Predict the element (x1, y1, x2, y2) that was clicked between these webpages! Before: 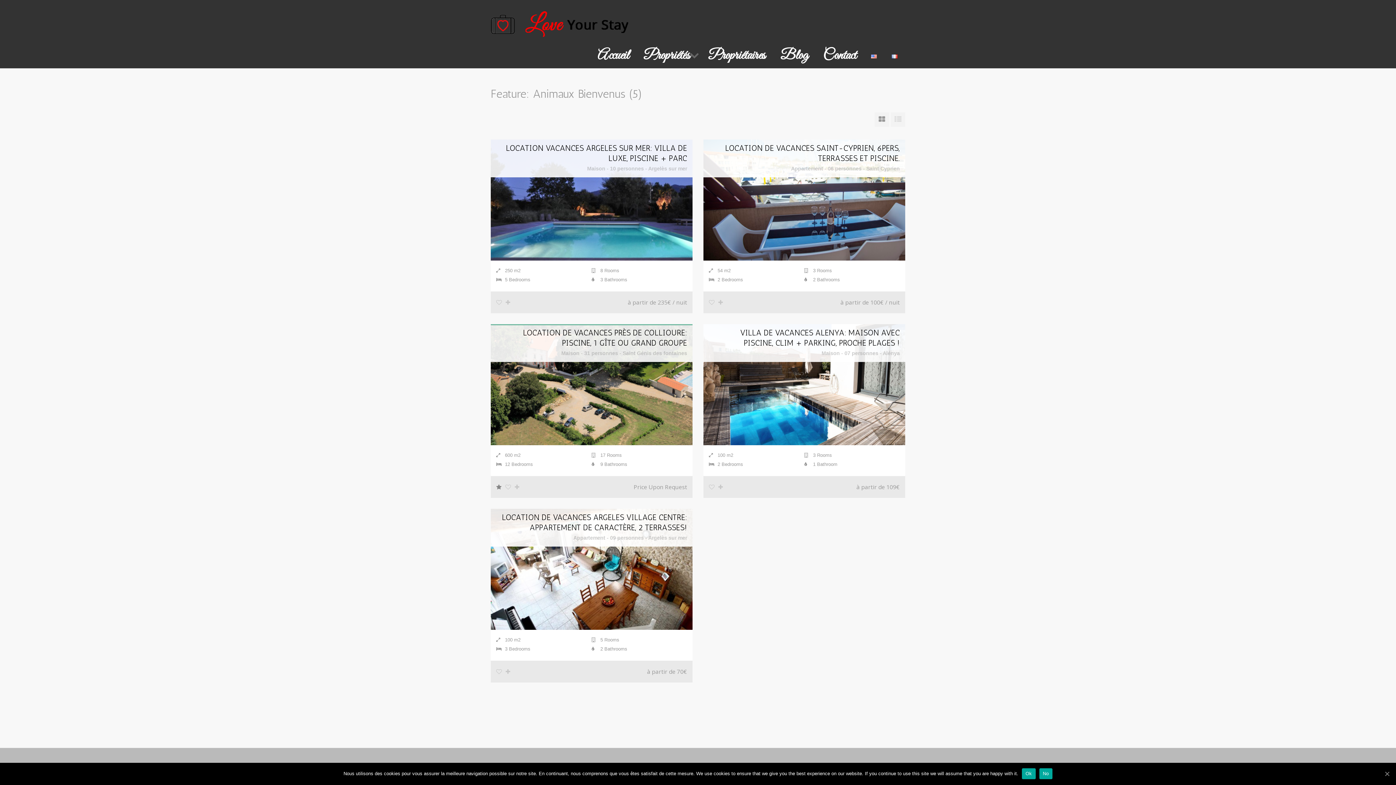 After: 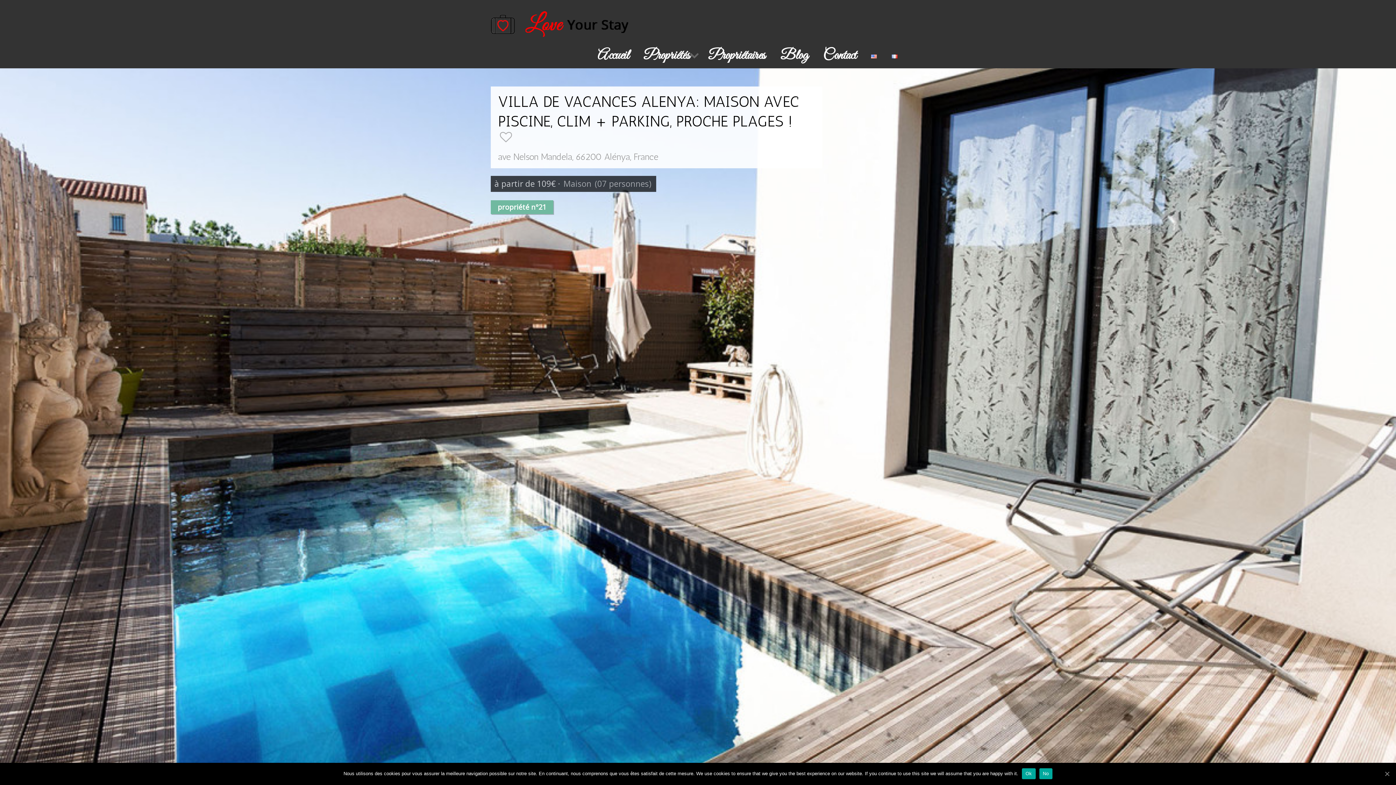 Action: bbox: (703, 324, 905, 445) label: VILLA DE VACANCES ALENYA: MAISON AVEC PISCINE, CLIM + PARKING, PROCHE PLAGES !
Maison - 07 personnes - Alénya
AVE NELSON MANDELA, 66200 ALÉNYA, FRANCE

LoveYourStay est fier de vous présenter cette villa de vacances Alenya. Une belle villa 3 faces avec piscine pouvant accueillir ..